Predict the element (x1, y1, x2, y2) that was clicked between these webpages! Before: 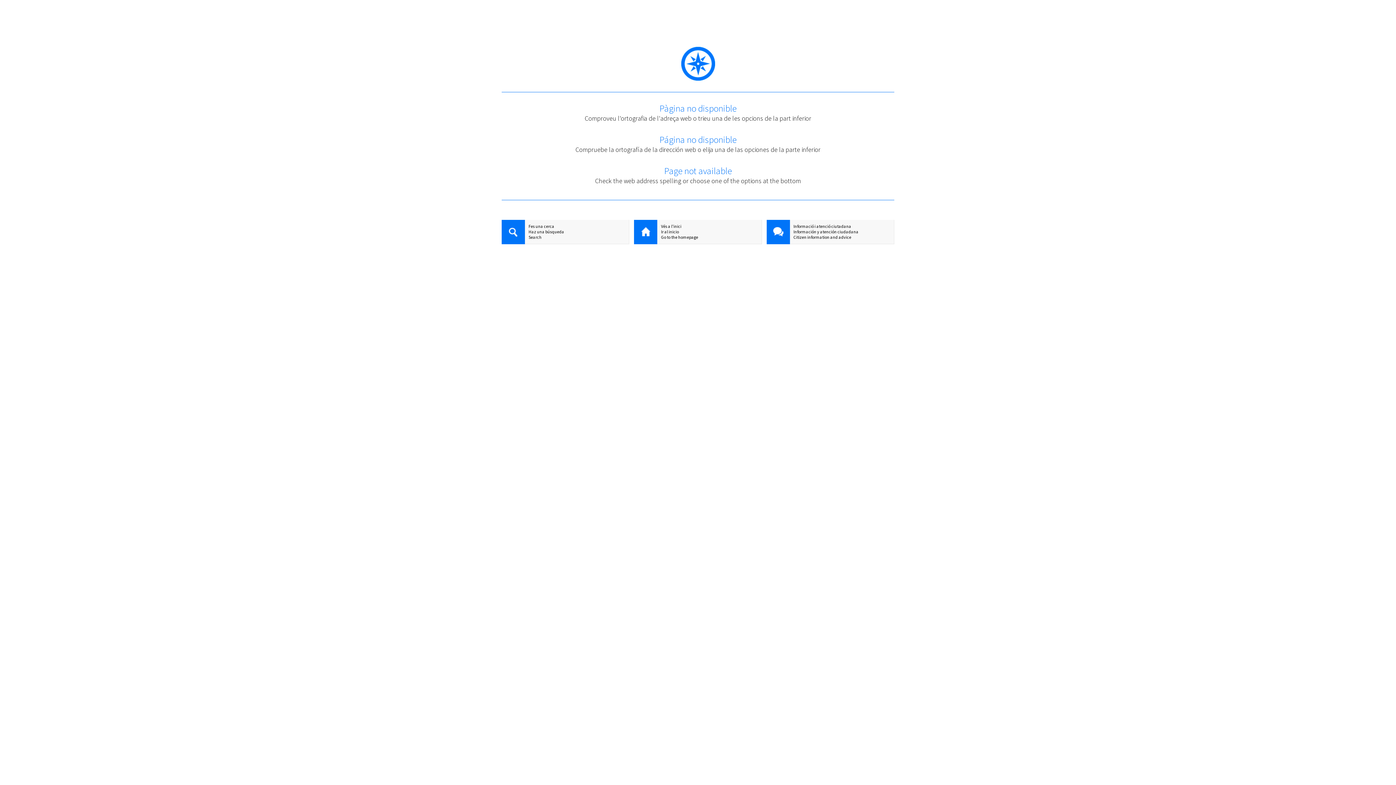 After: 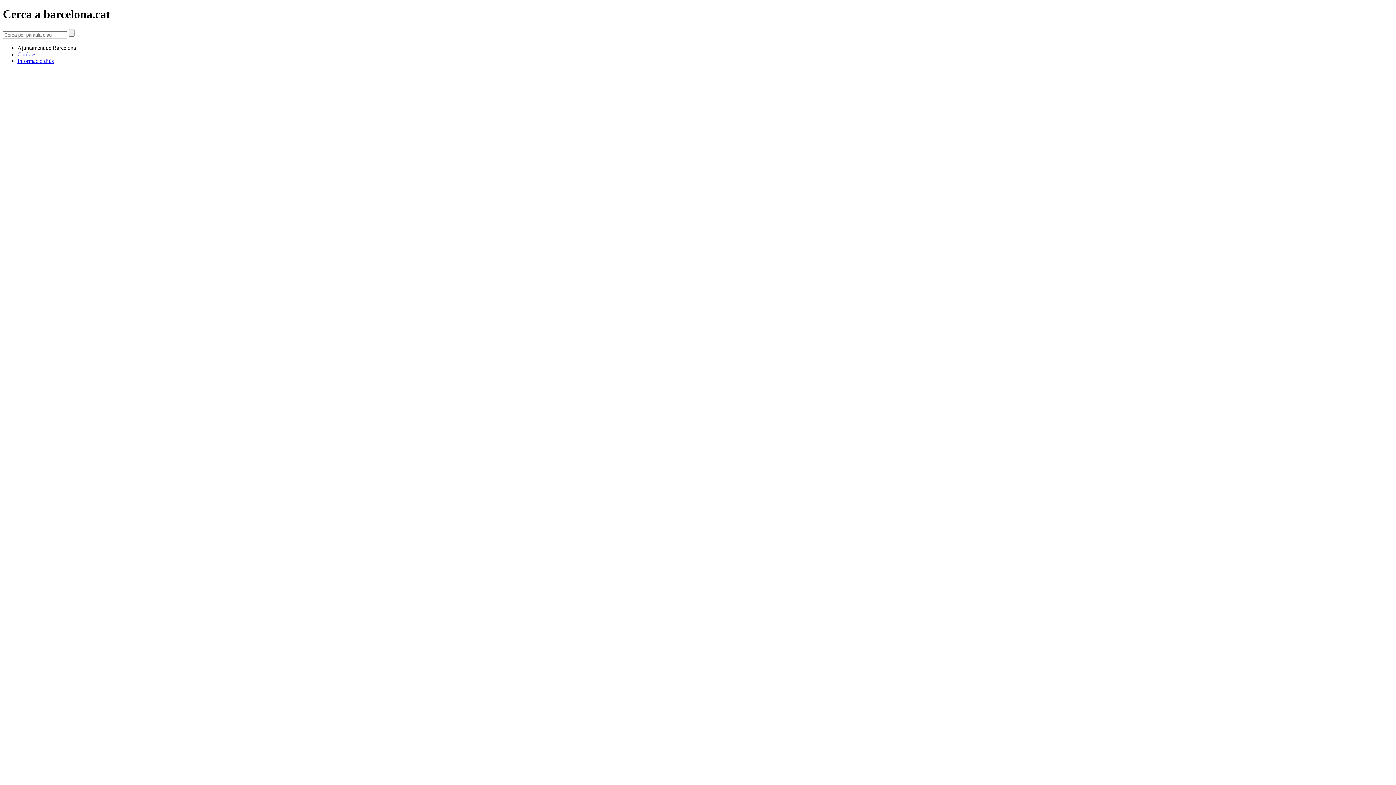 Action: bbox: (501, 220, 525, 245)